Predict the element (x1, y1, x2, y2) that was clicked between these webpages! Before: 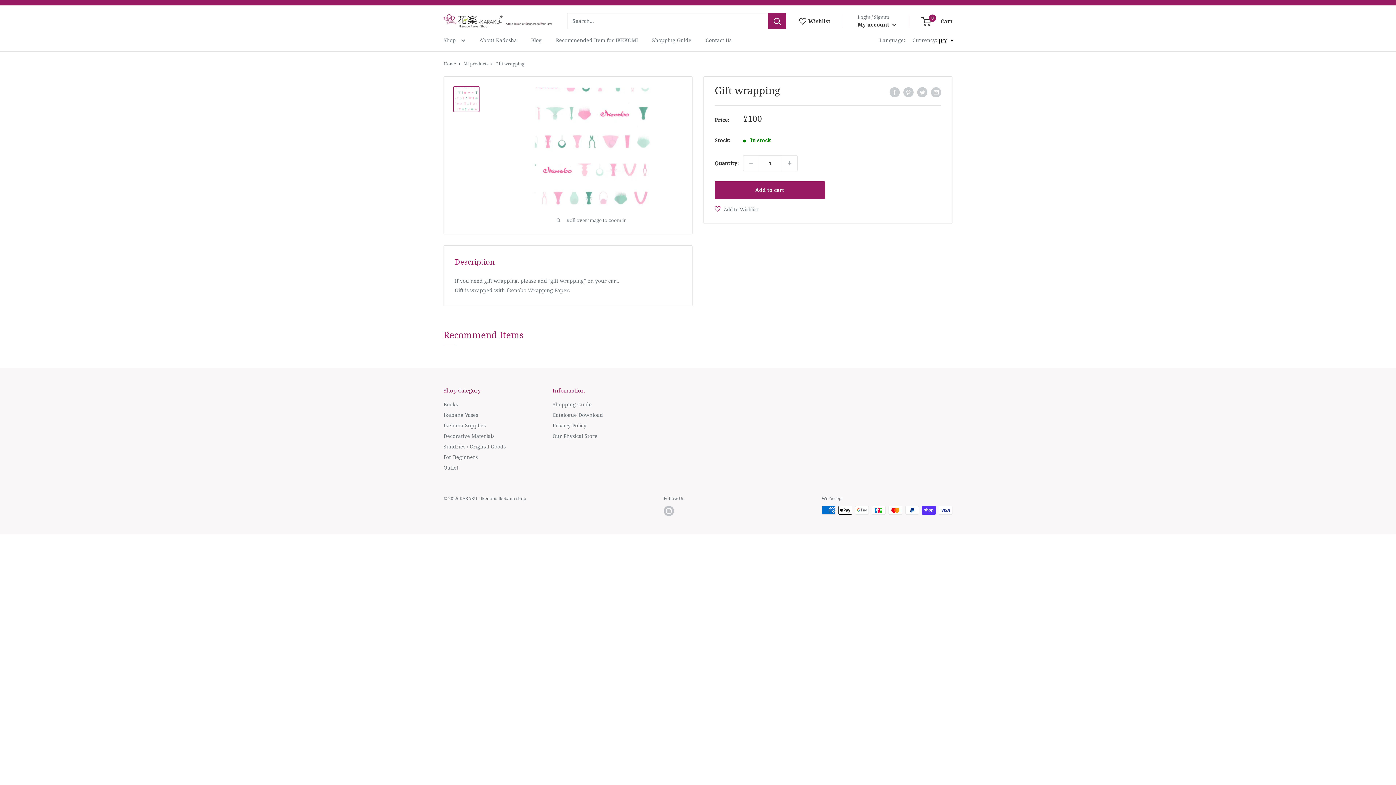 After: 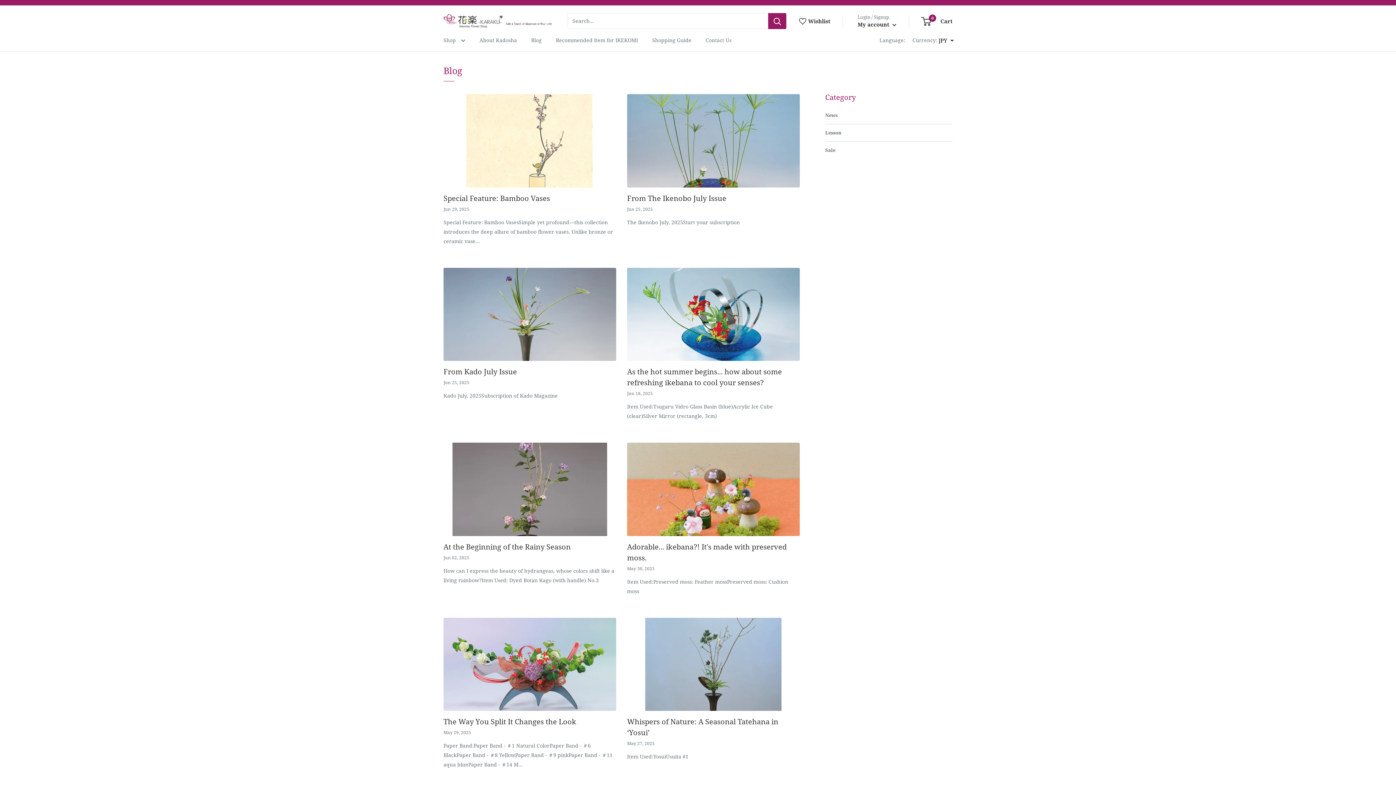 Action: bbox: (531, 35, 541, 45) label: Blog